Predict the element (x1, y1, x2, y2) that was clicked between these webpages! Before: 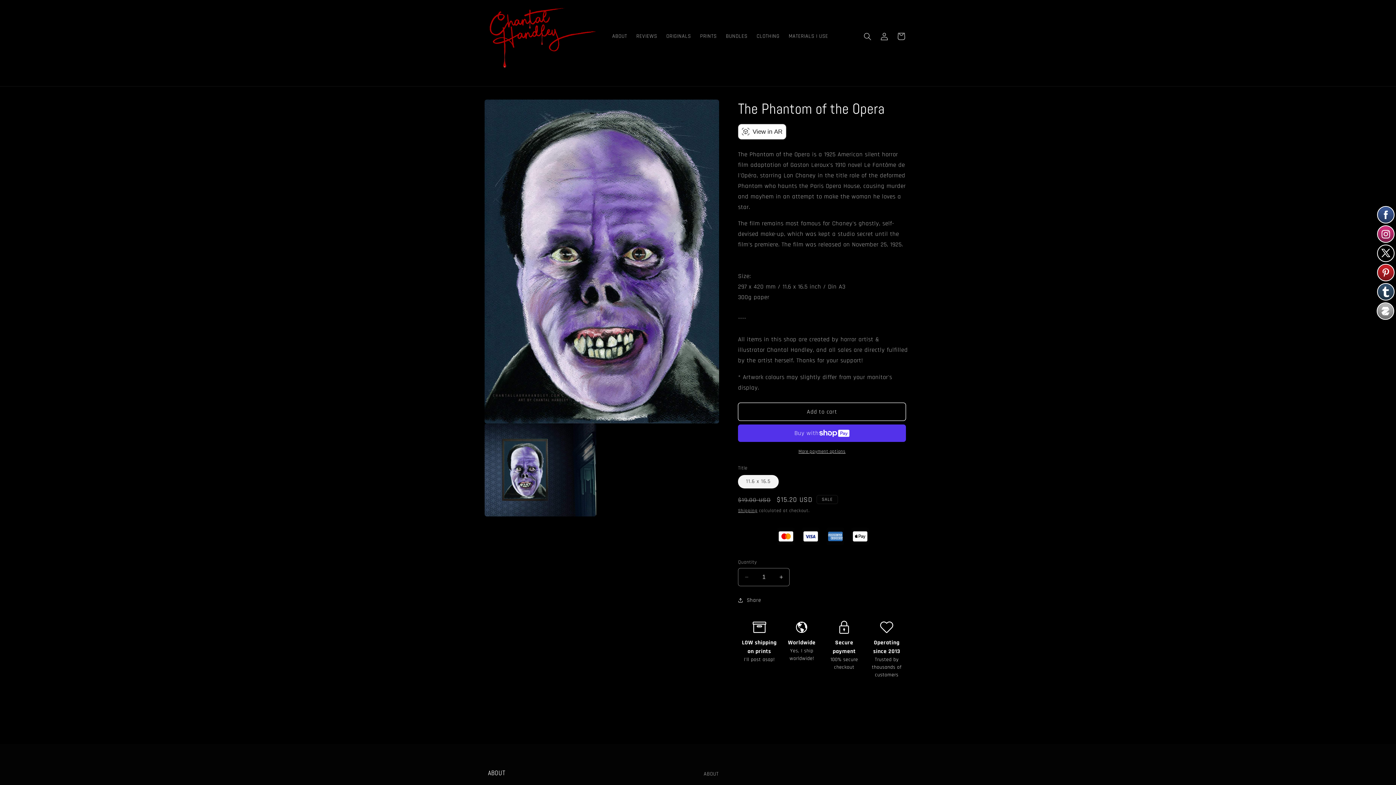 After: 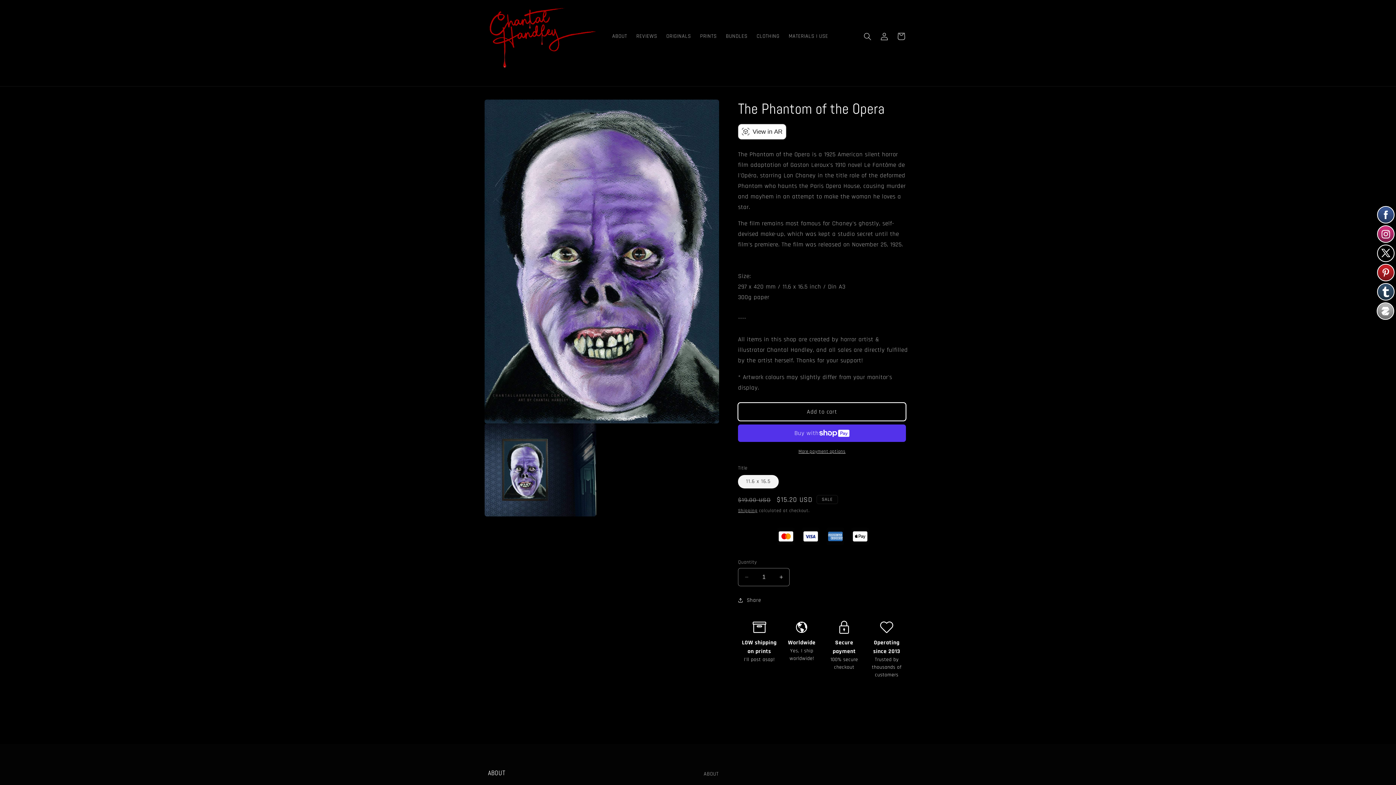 Action: bbox: (738, 403, 906, 420) label: Add to cart